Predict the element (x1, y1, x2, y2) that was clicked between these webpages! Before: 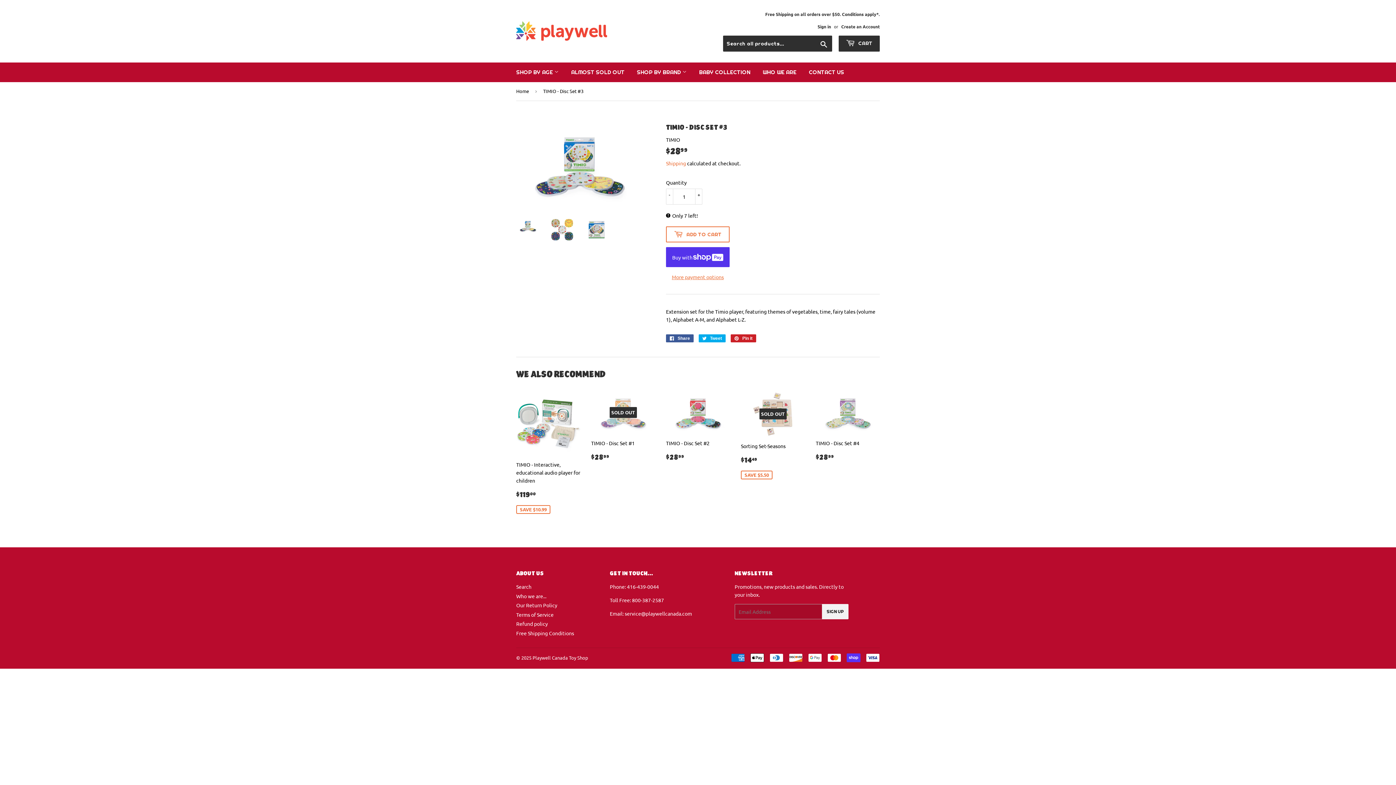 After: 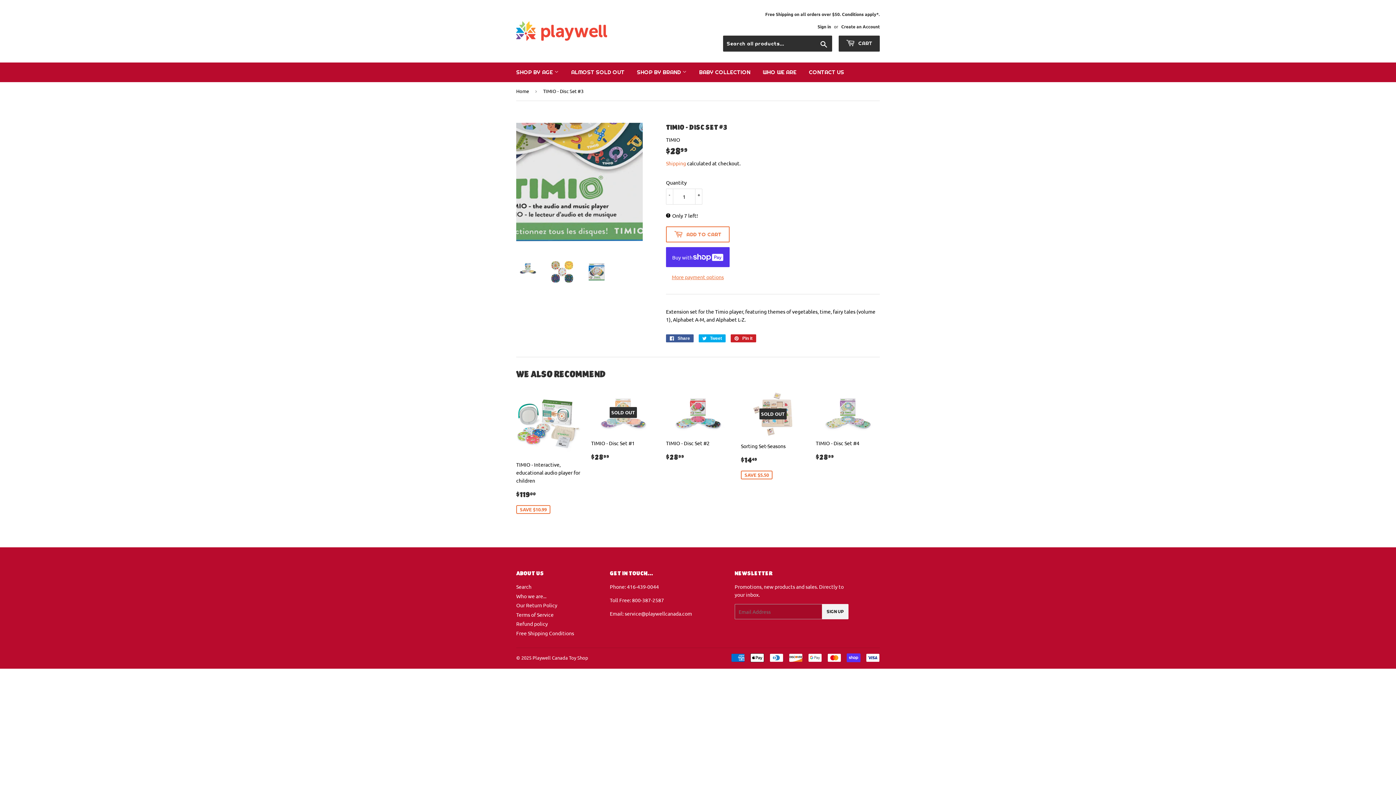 Action: bbox: (585, 218, 608, 241)